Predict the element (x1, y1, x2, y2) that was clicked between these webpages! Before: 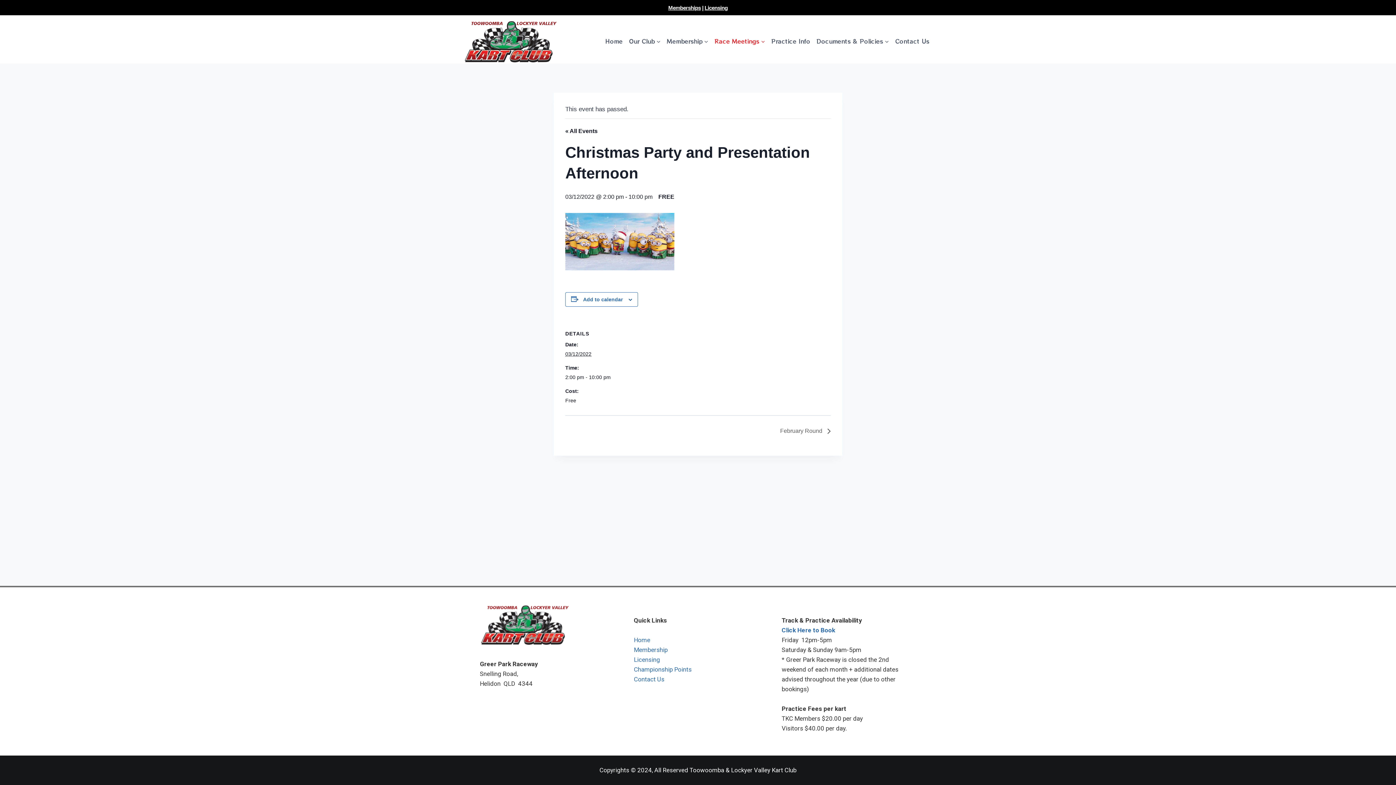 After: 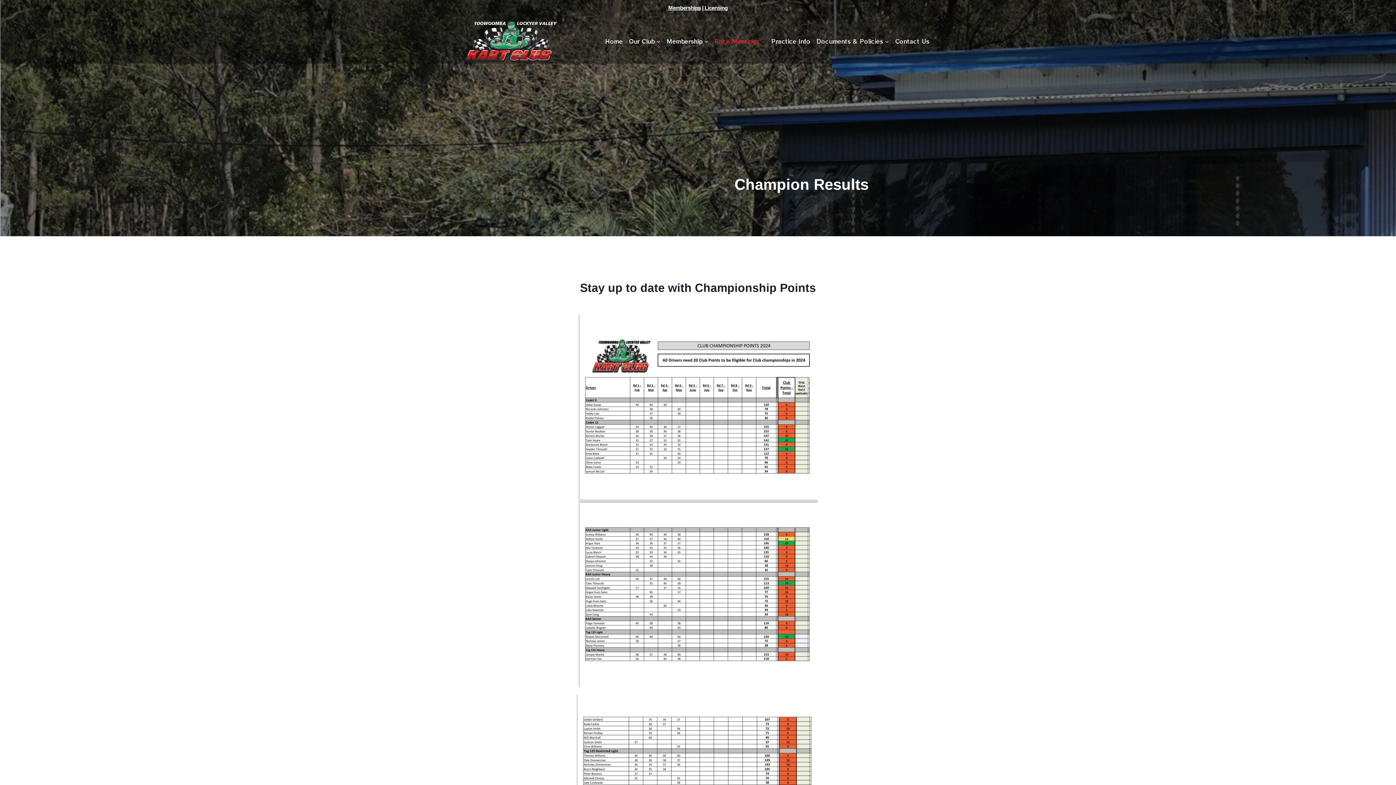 Action: label: Championship Points bbox: (634, 666, 691, 673)